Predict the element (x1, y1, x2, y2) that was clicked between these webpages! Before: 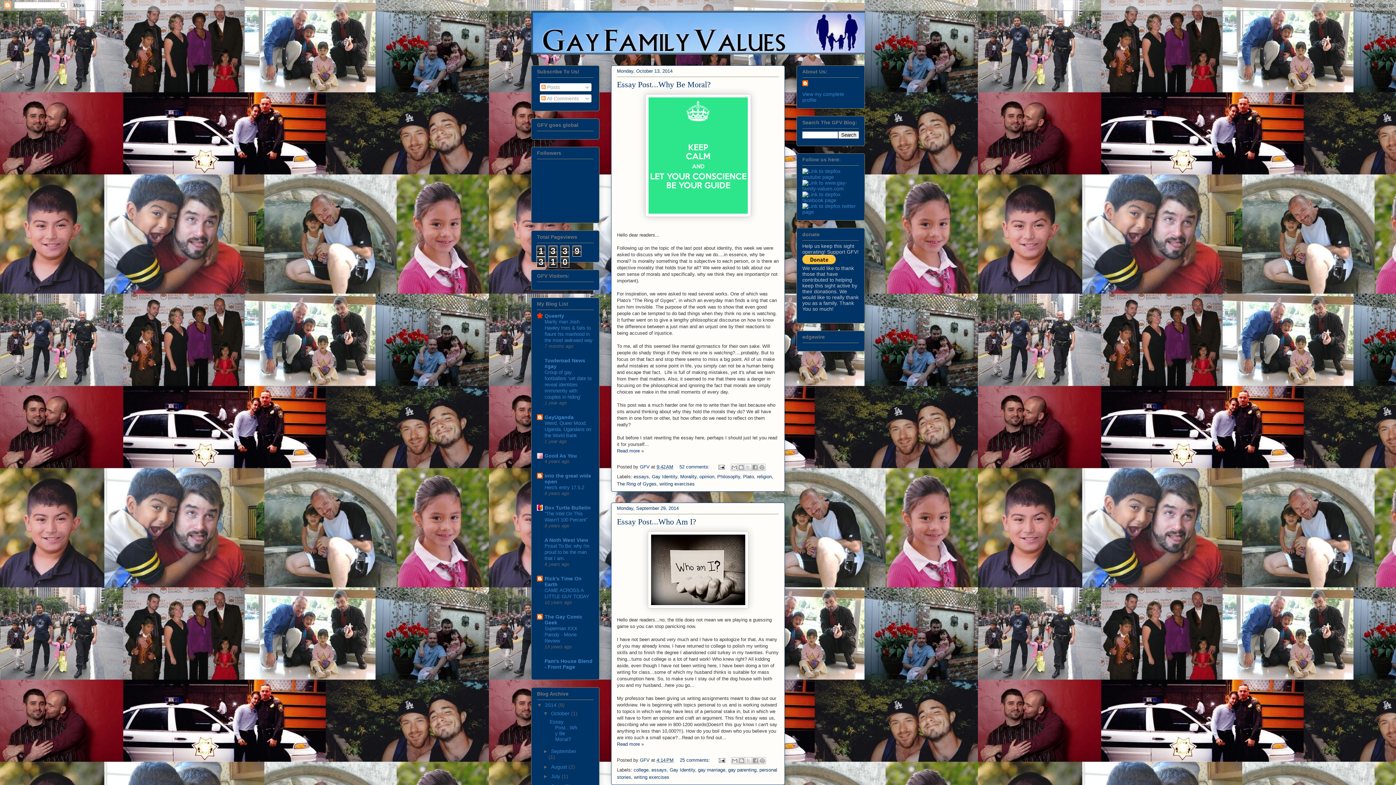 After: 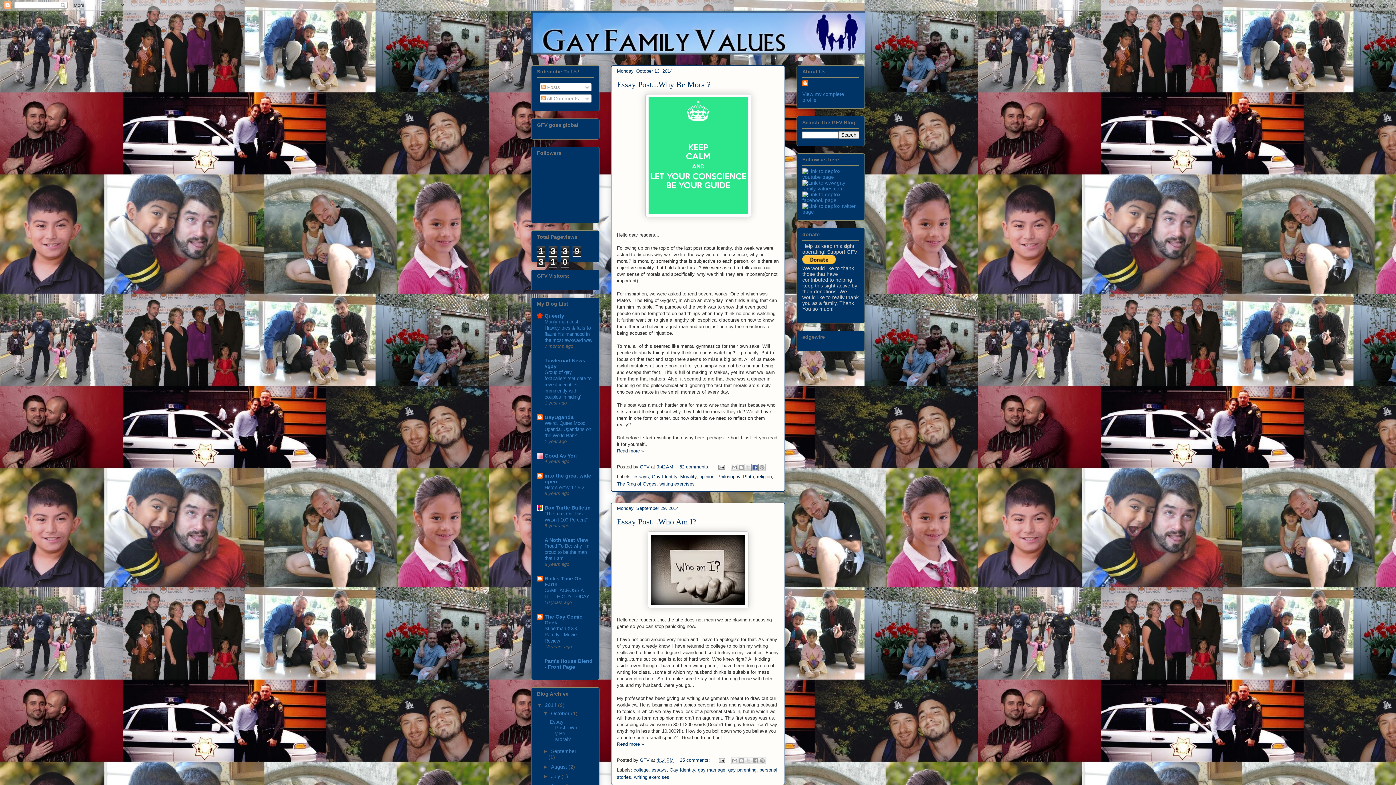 Action: label: Share to Facebook bbox: (751, 464, 758, 471)